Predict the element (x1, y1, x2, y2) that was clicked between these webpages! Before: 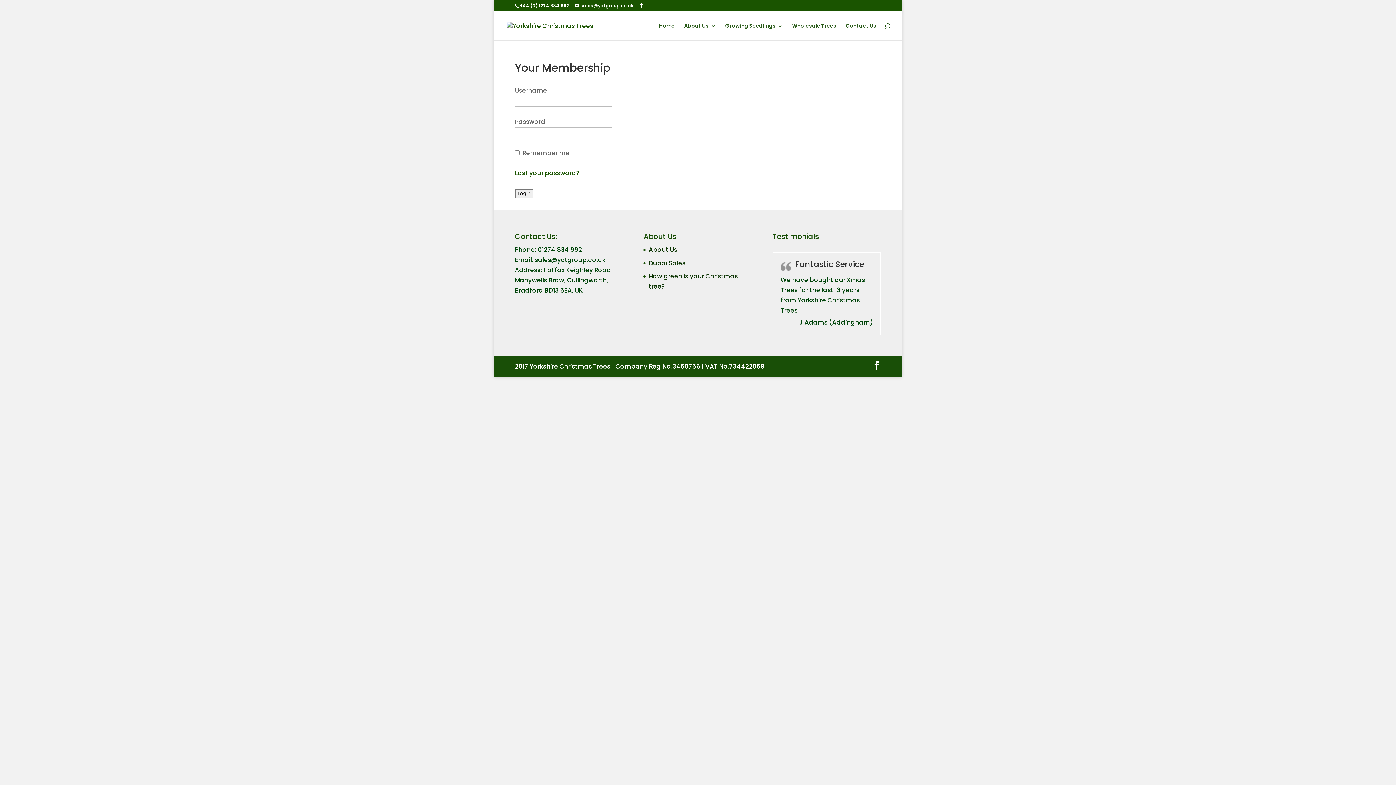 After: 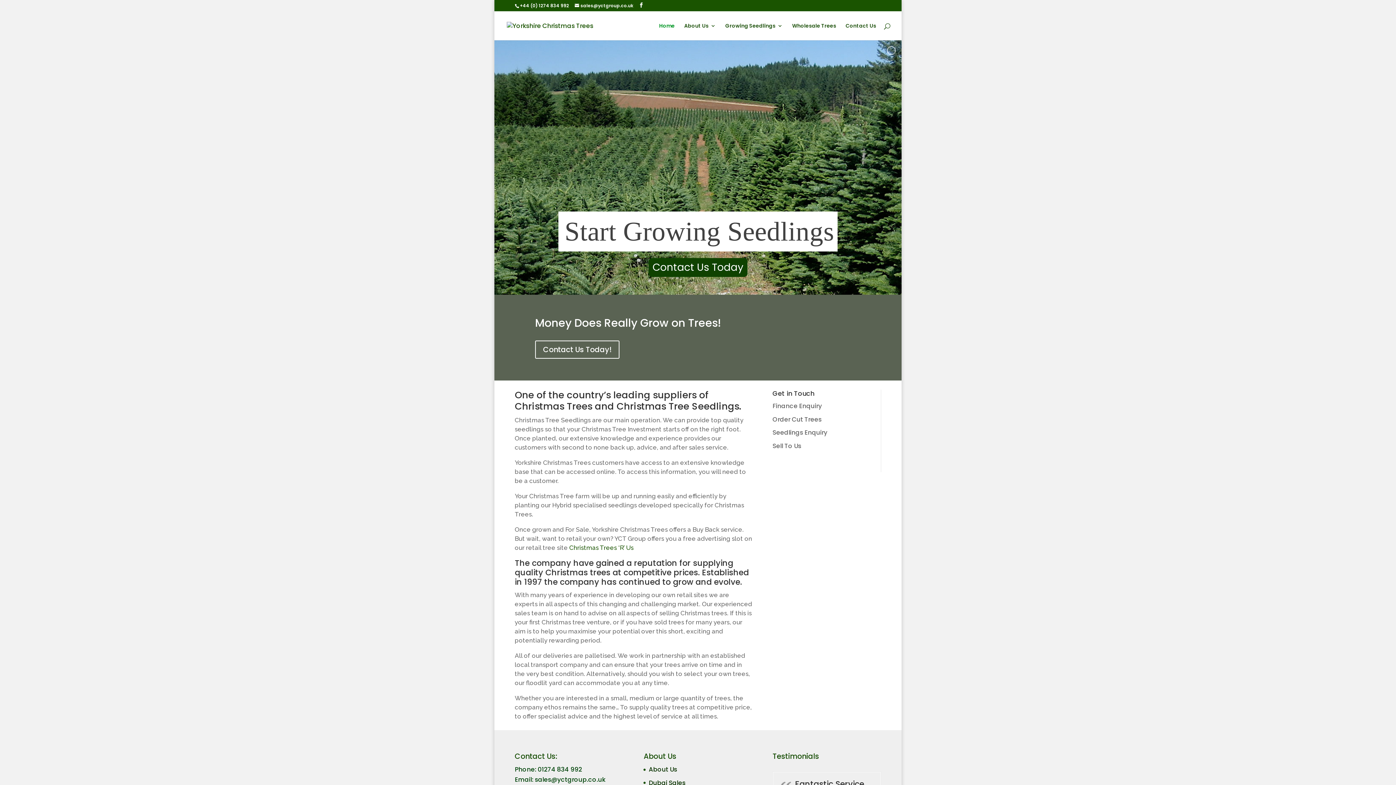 Action: label: Home bbox: (659, 23, 674, 40)